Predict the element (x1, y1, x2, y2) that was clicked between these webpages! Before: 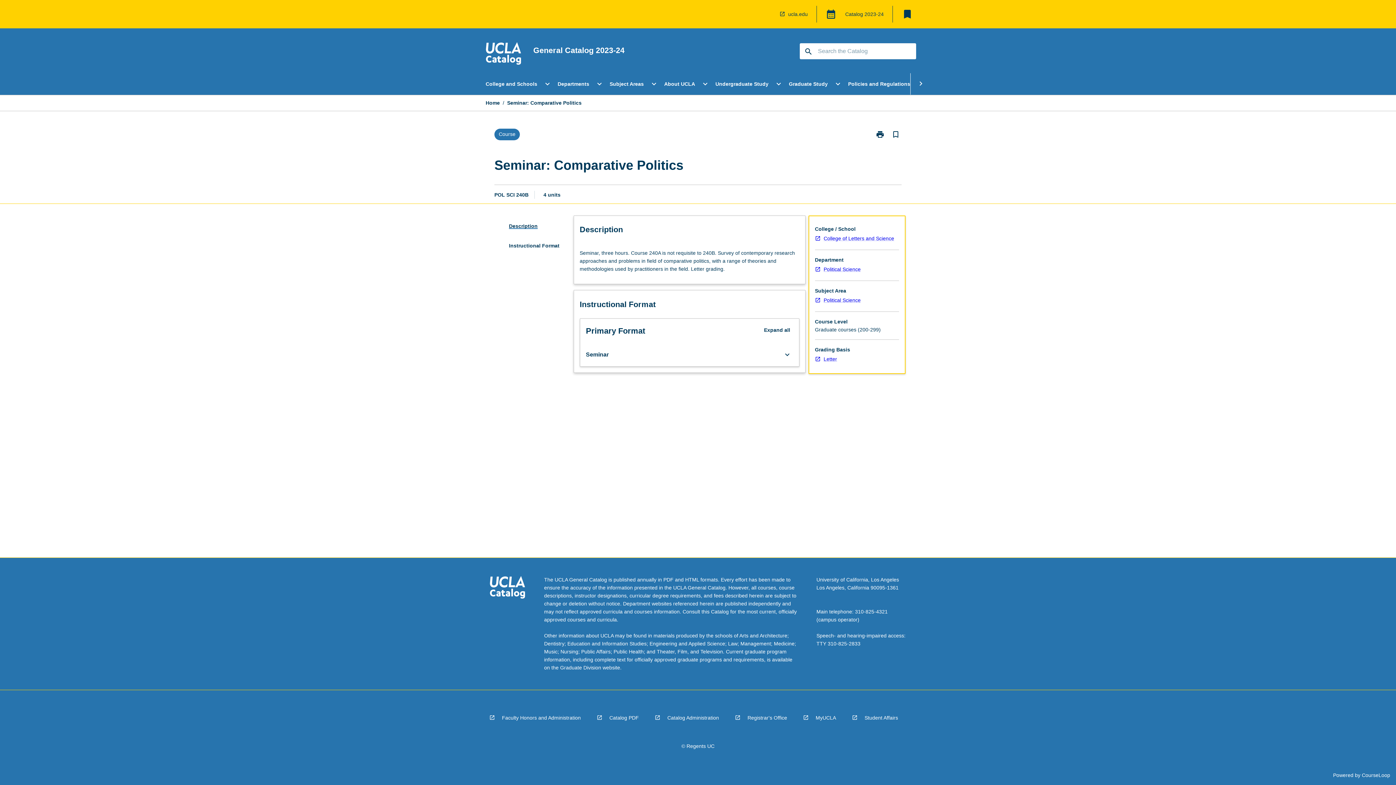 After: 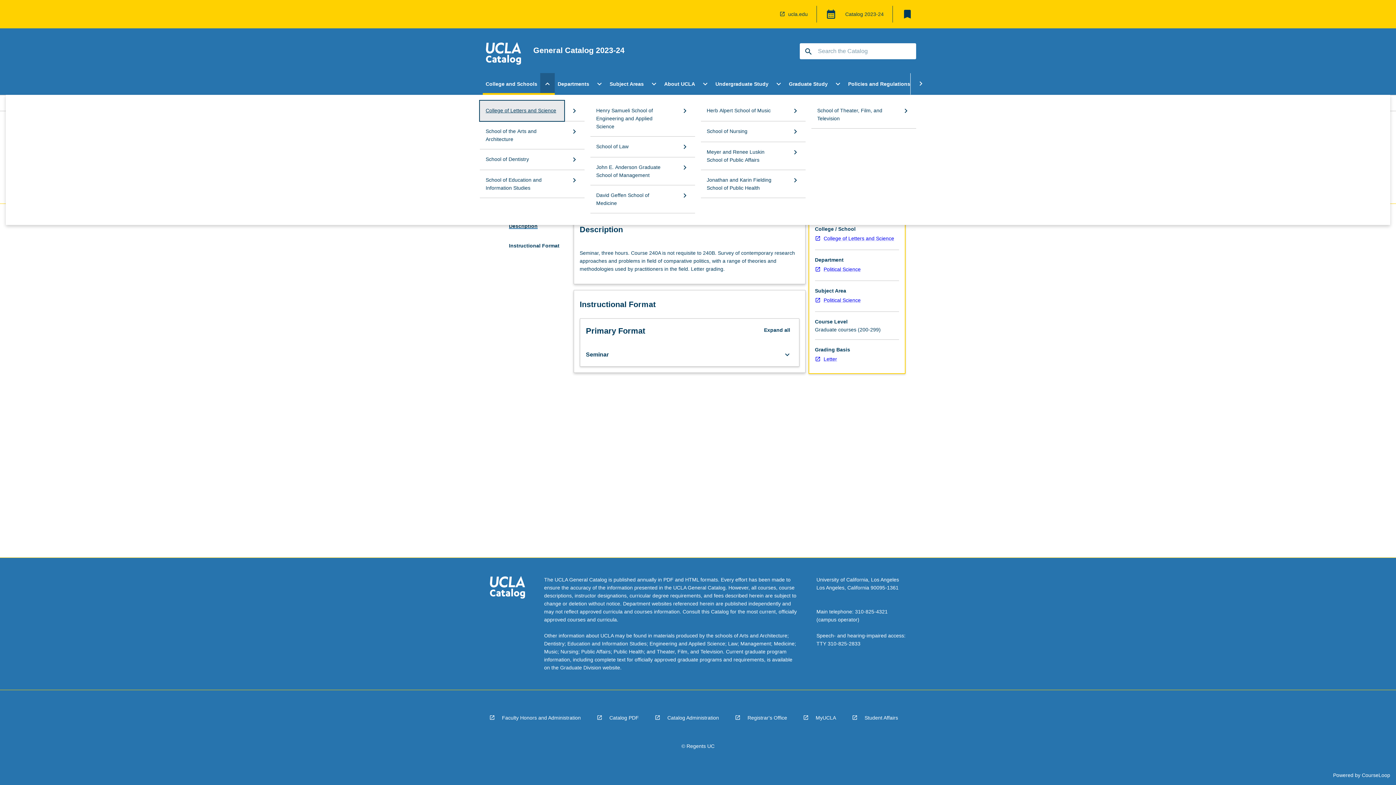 Action: bbox: (540, 73, 554, 94) label: Open College and Schools Menu
expand_more